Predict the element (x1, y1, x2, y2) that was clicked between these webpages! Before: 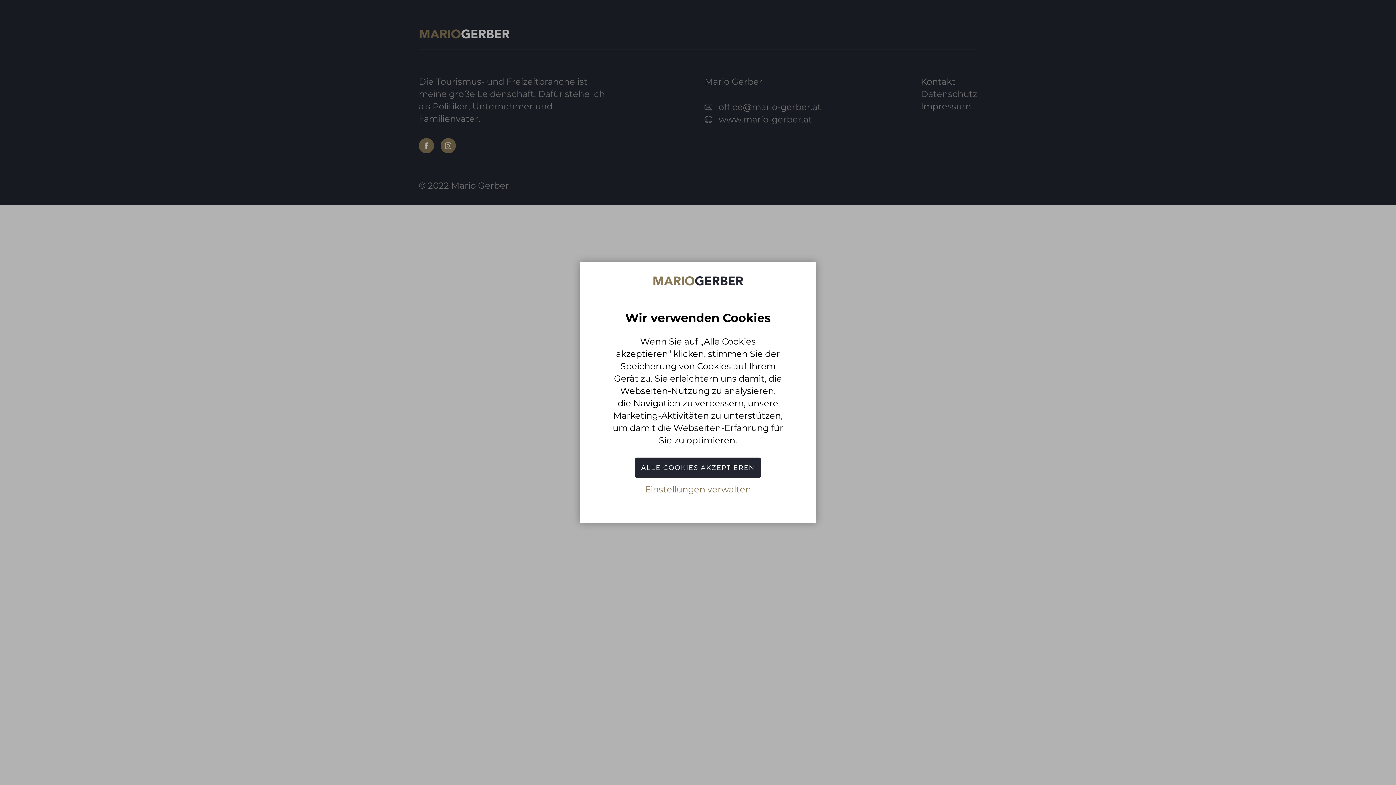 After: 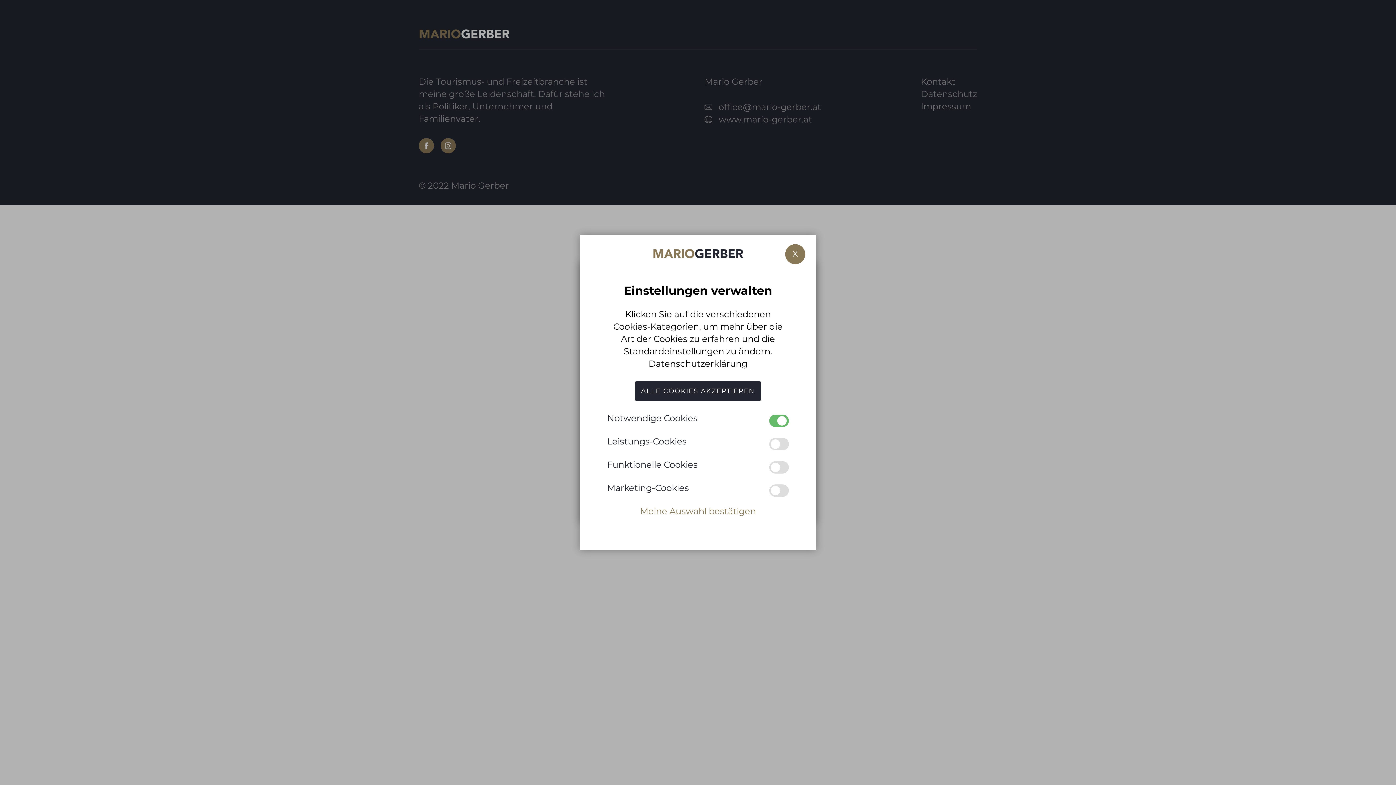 Action: bbox: (645, 483, 751, 495) label: Einstellungen verwalten